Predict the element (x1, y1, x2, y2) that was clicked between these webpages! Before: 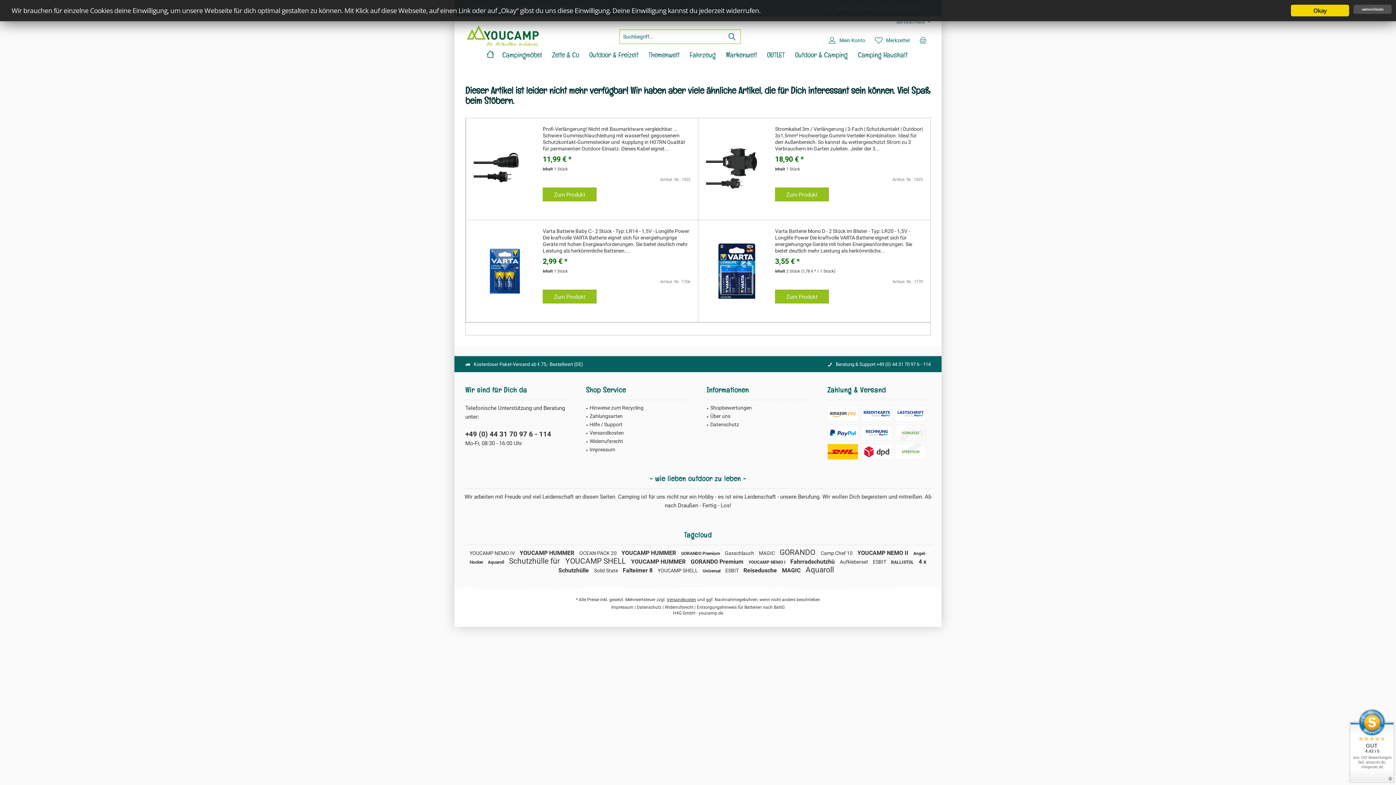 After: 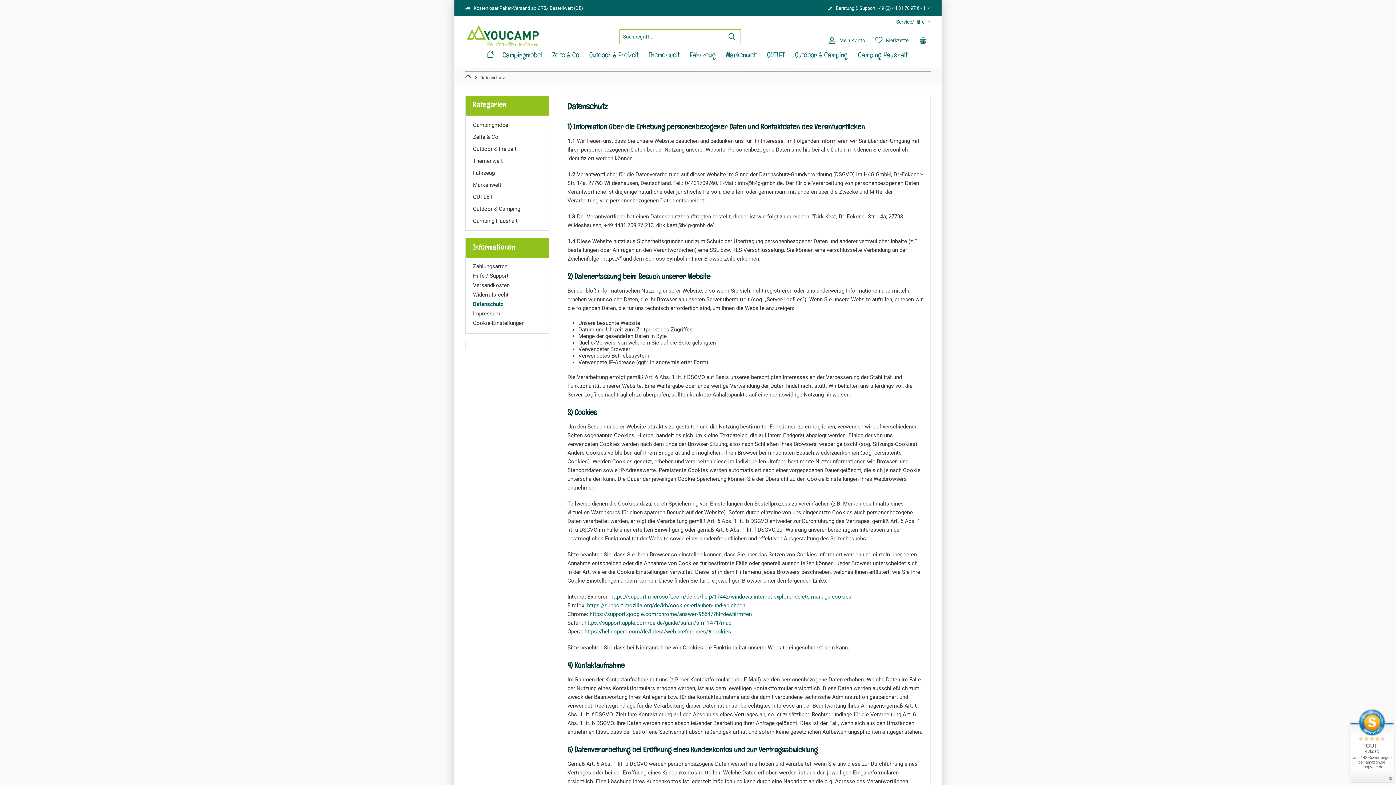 Action: bbox: (710, 420, 809, 429) label: Datenschutz